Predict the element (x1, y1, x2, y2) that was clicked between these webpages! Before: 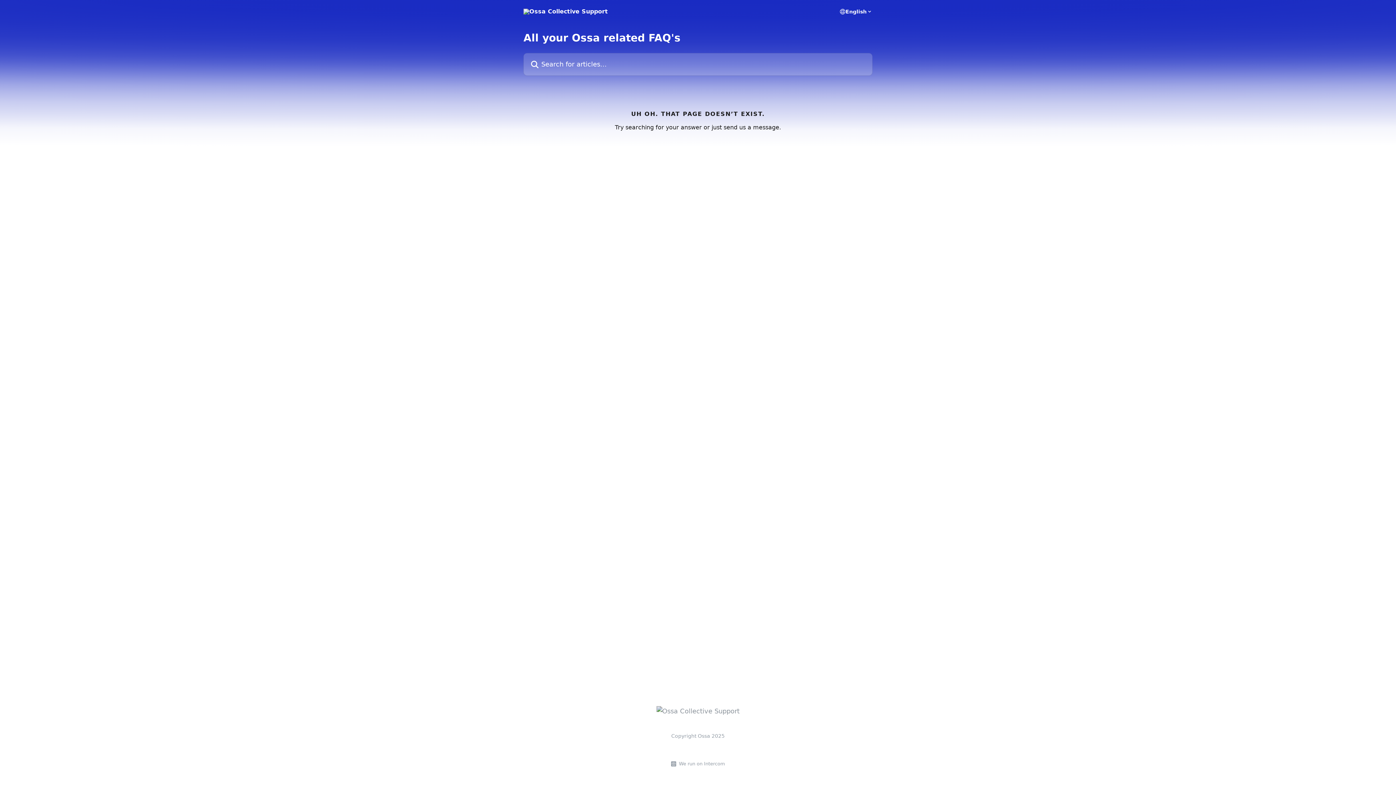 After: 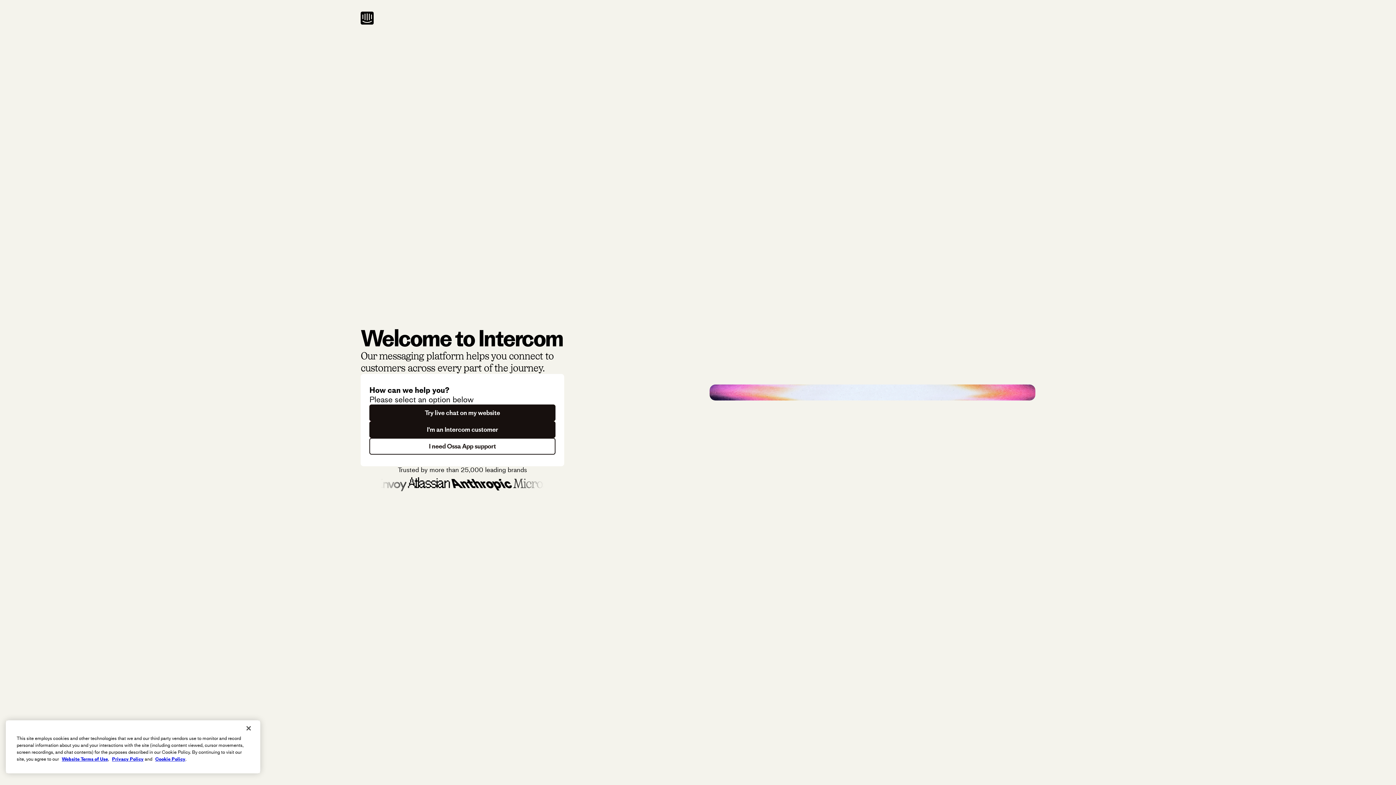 Action: label: We run on Intercom bbox: (676, 760, 725, 768)